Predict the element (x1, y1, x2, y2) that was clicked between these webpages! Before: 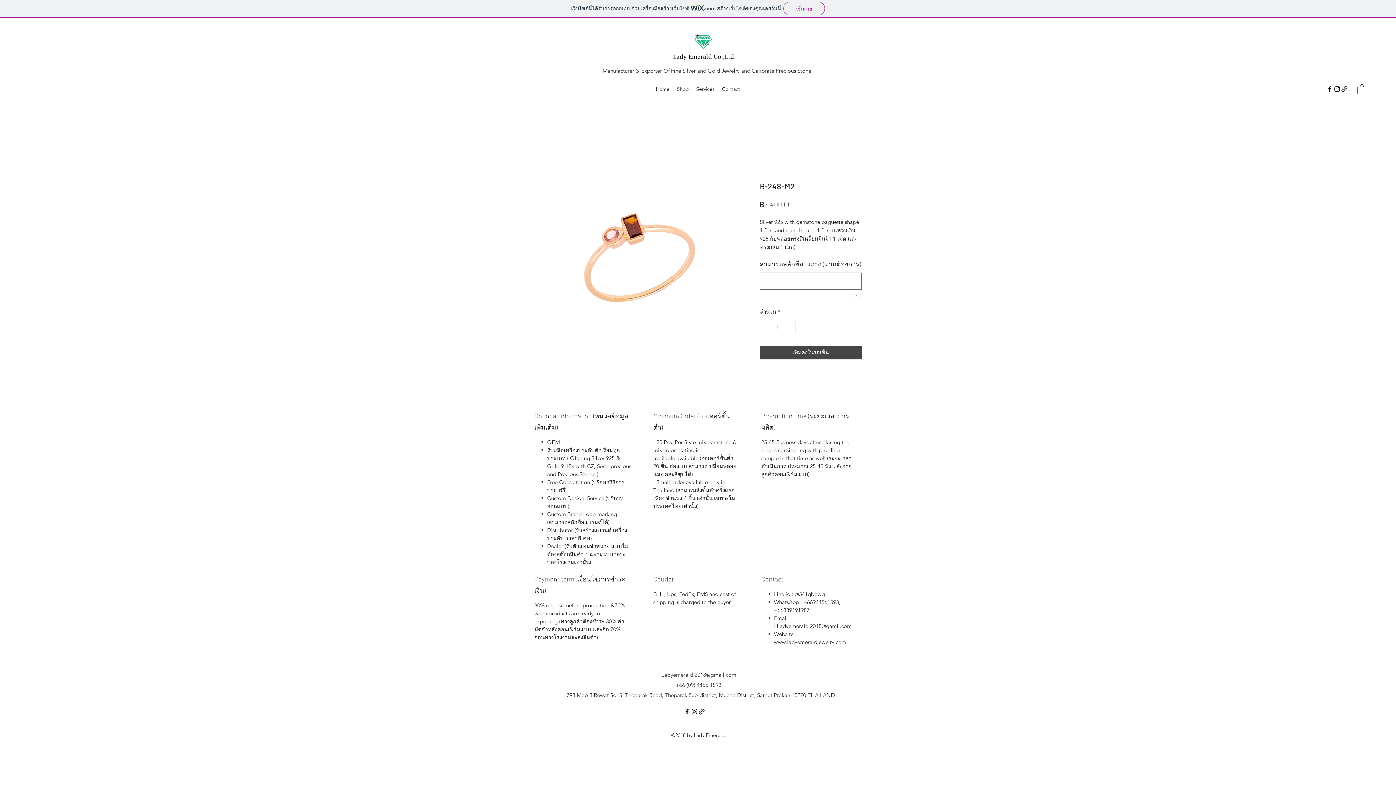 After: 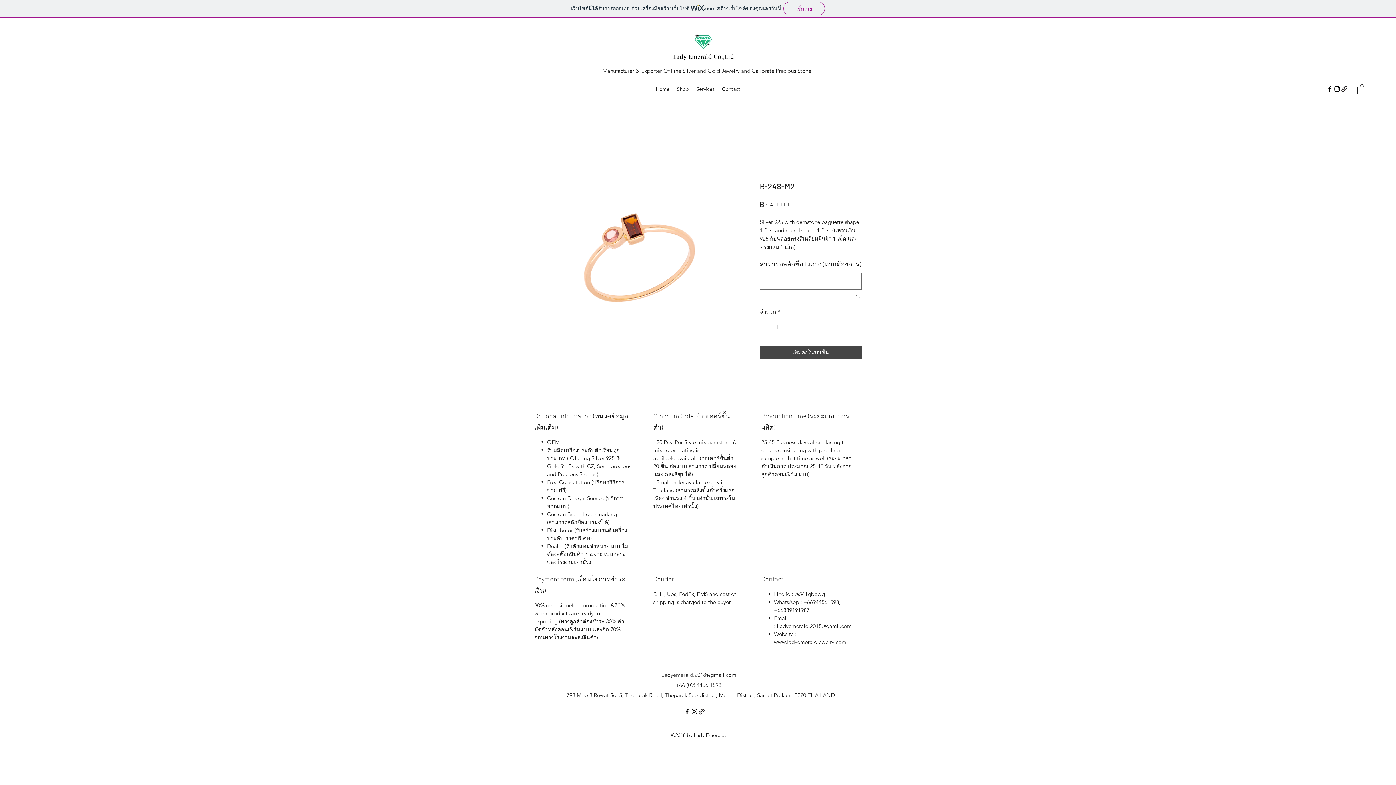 Action: label: Ladyemerald.2018@gmail.com bbox: (661, 671, 736, 678)